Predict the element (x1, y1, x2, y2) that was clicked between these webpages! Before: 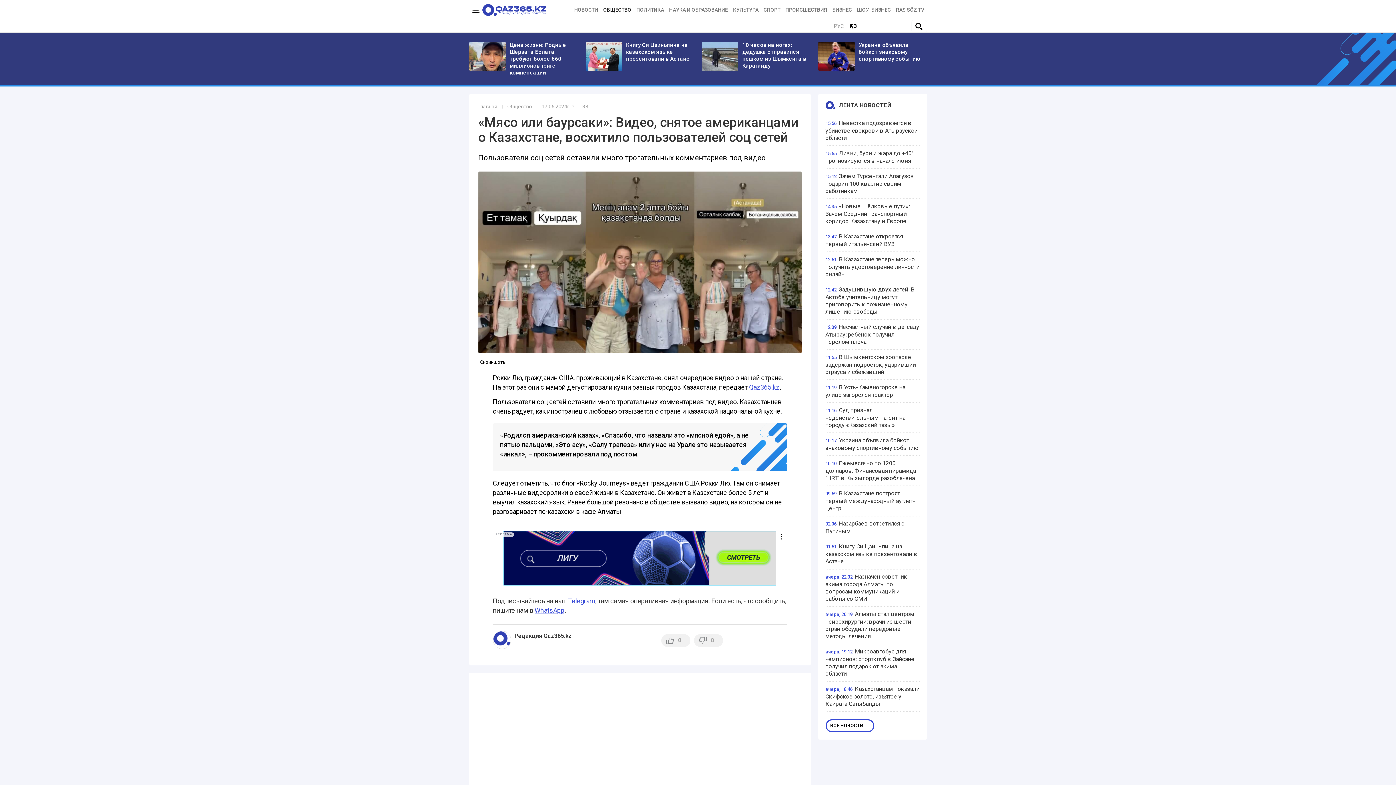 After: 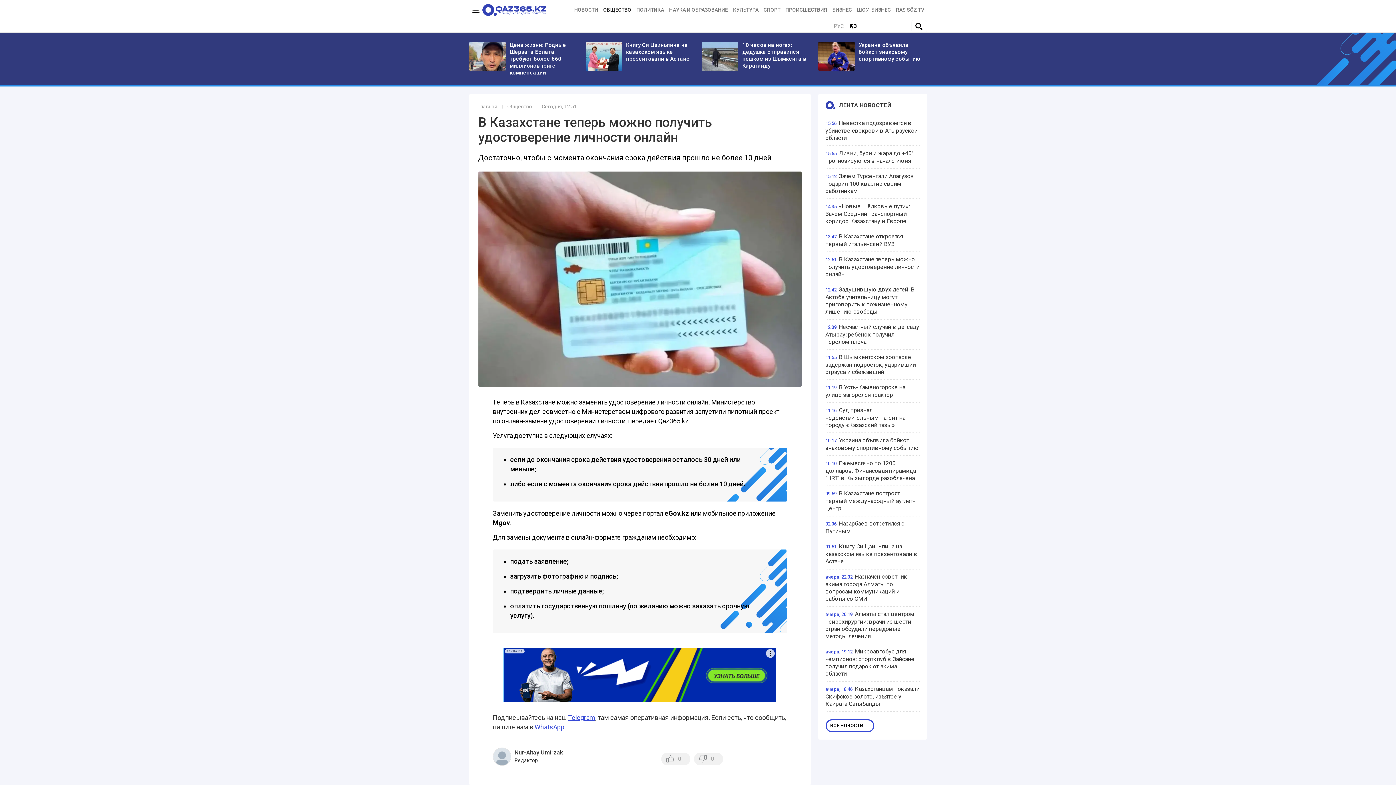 Action: label: В Казахстане теперь можно получить удостоверение личности онлайн bbox: (825, 255, 919, 277)